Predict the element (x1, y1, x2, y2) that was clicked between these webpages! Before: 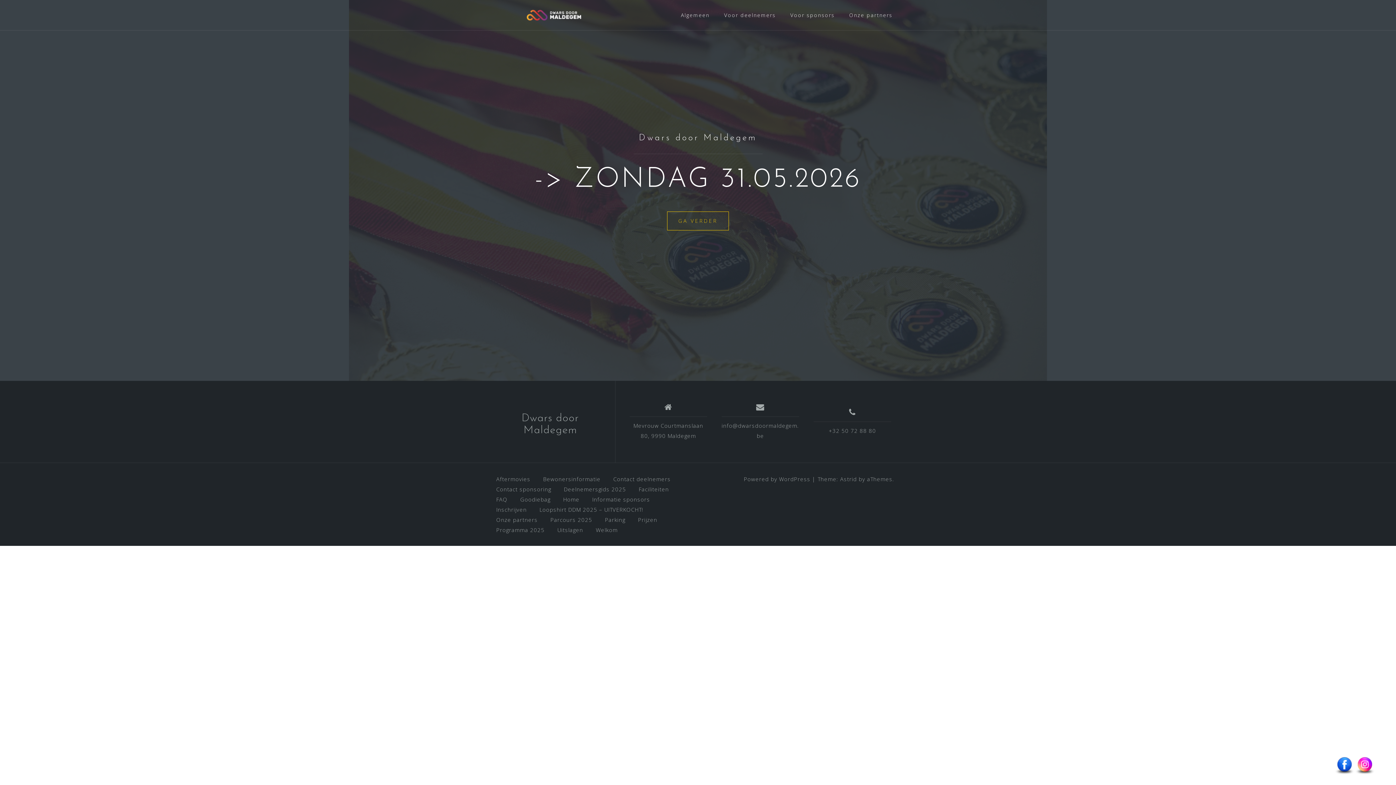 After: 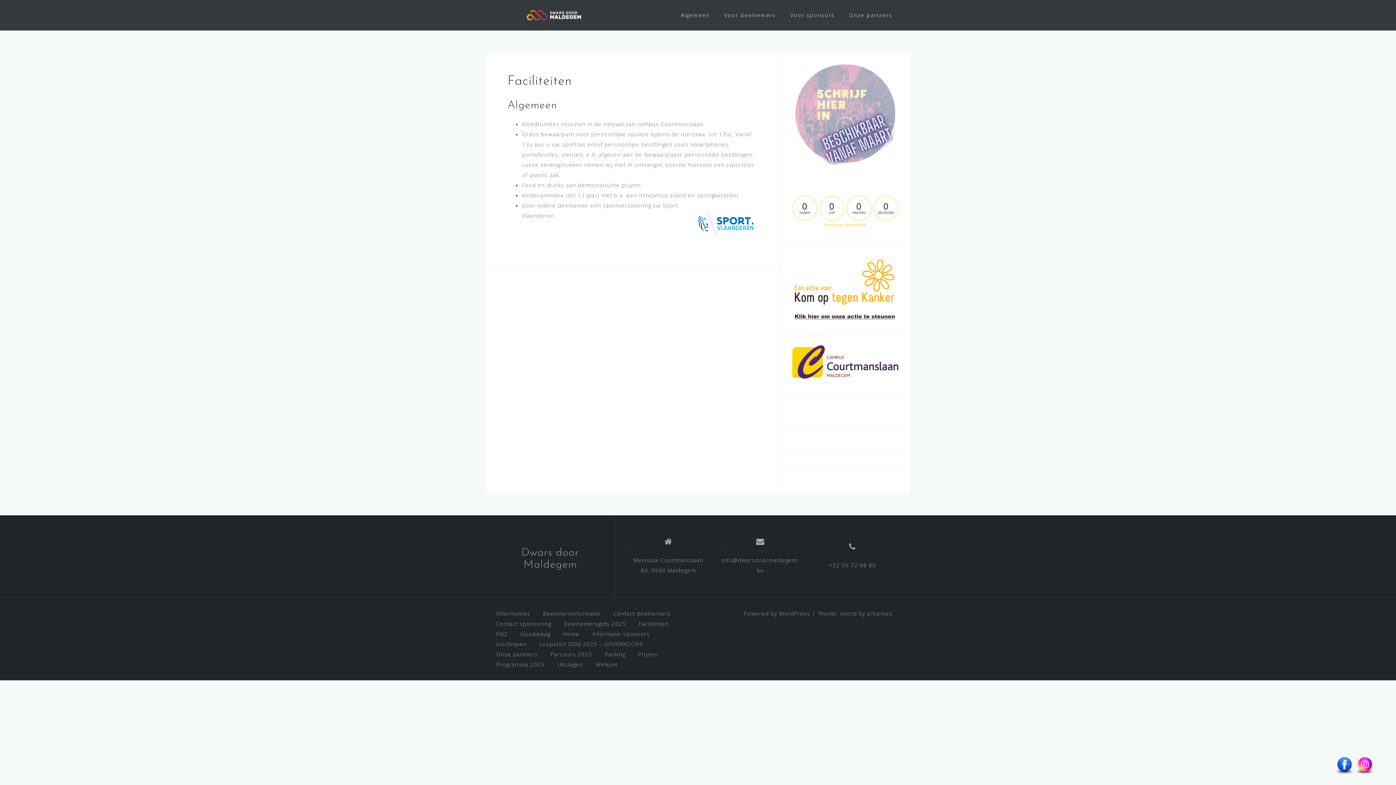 Action: label: Faciliteiten bbox: (638, 485, 669, 493)